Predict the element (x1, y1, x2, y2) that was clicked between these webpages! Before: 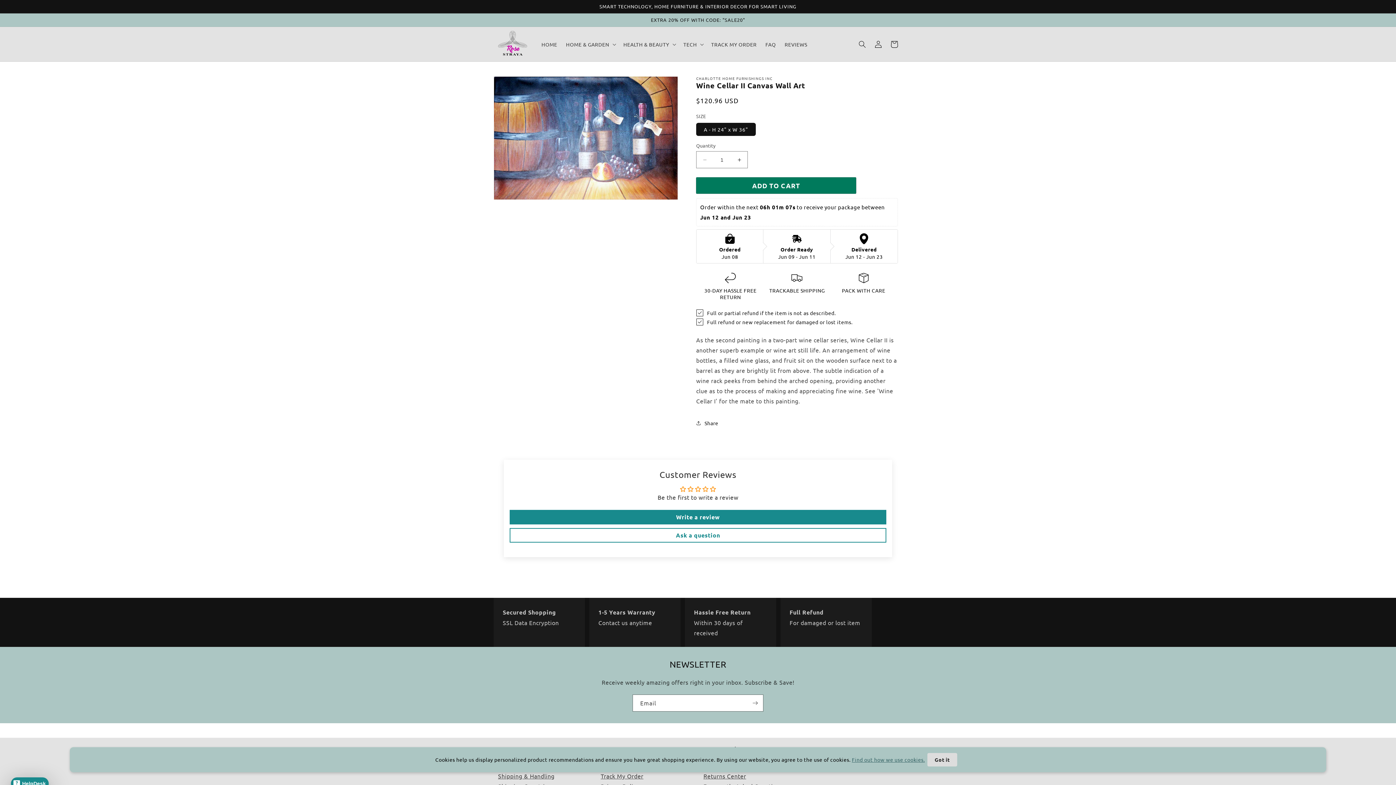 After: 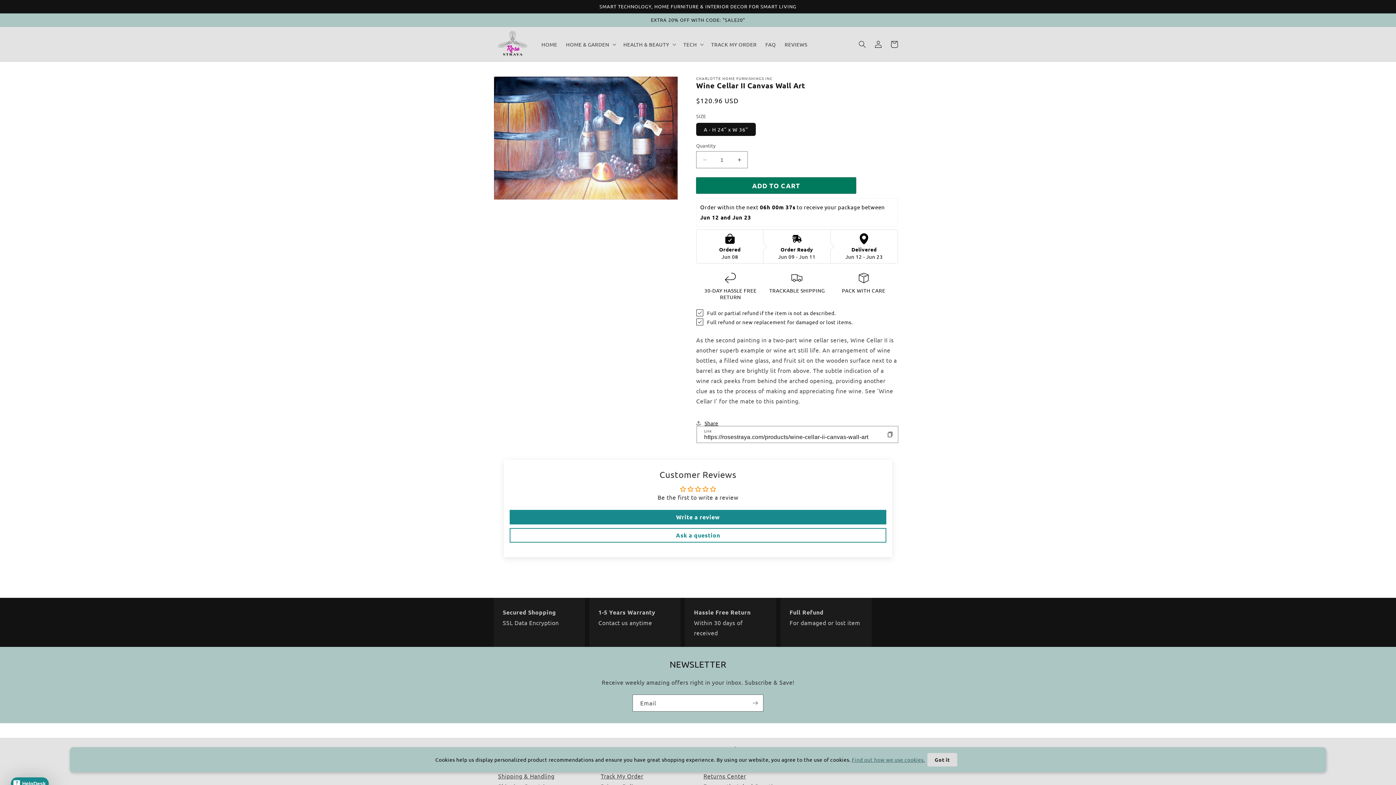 Action: label: Share bbox: (696, 415, 718, 431)